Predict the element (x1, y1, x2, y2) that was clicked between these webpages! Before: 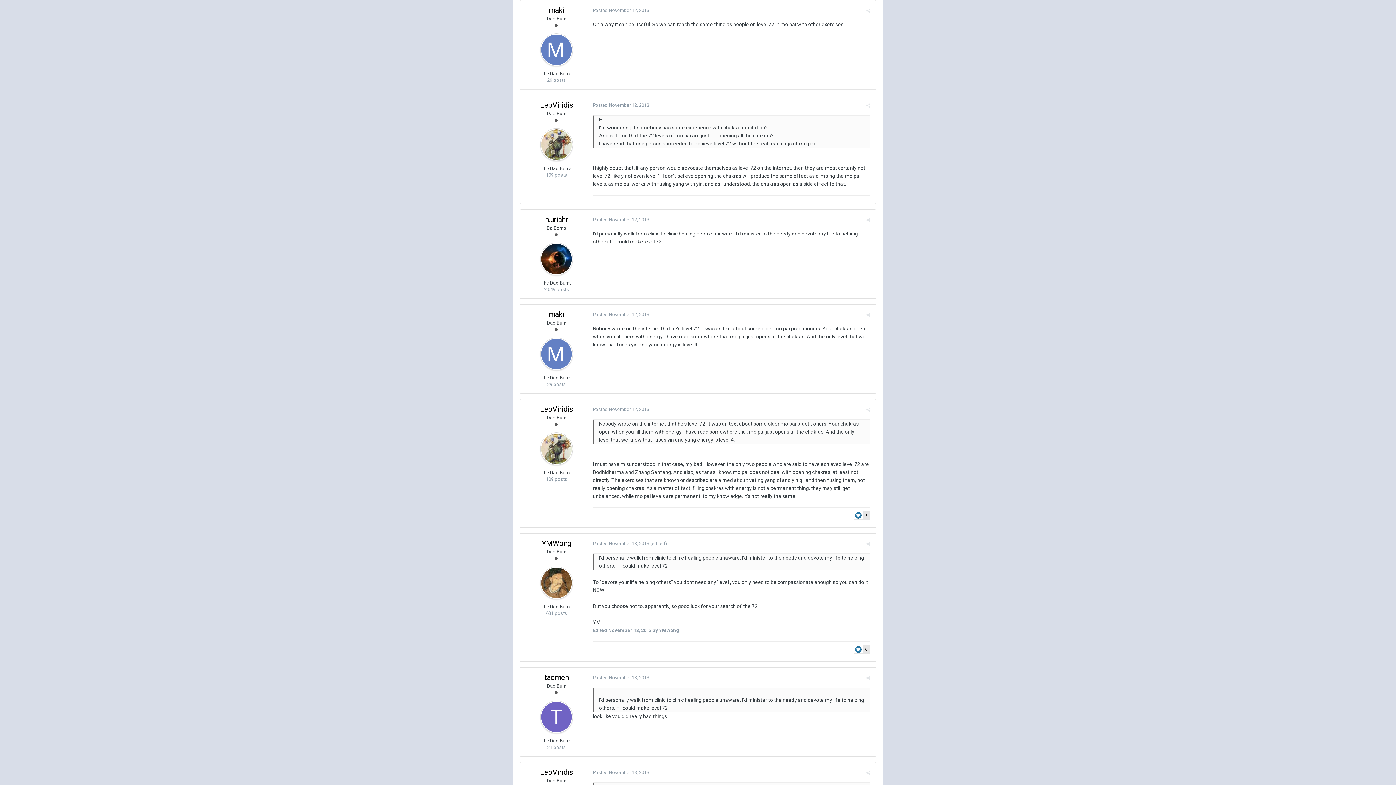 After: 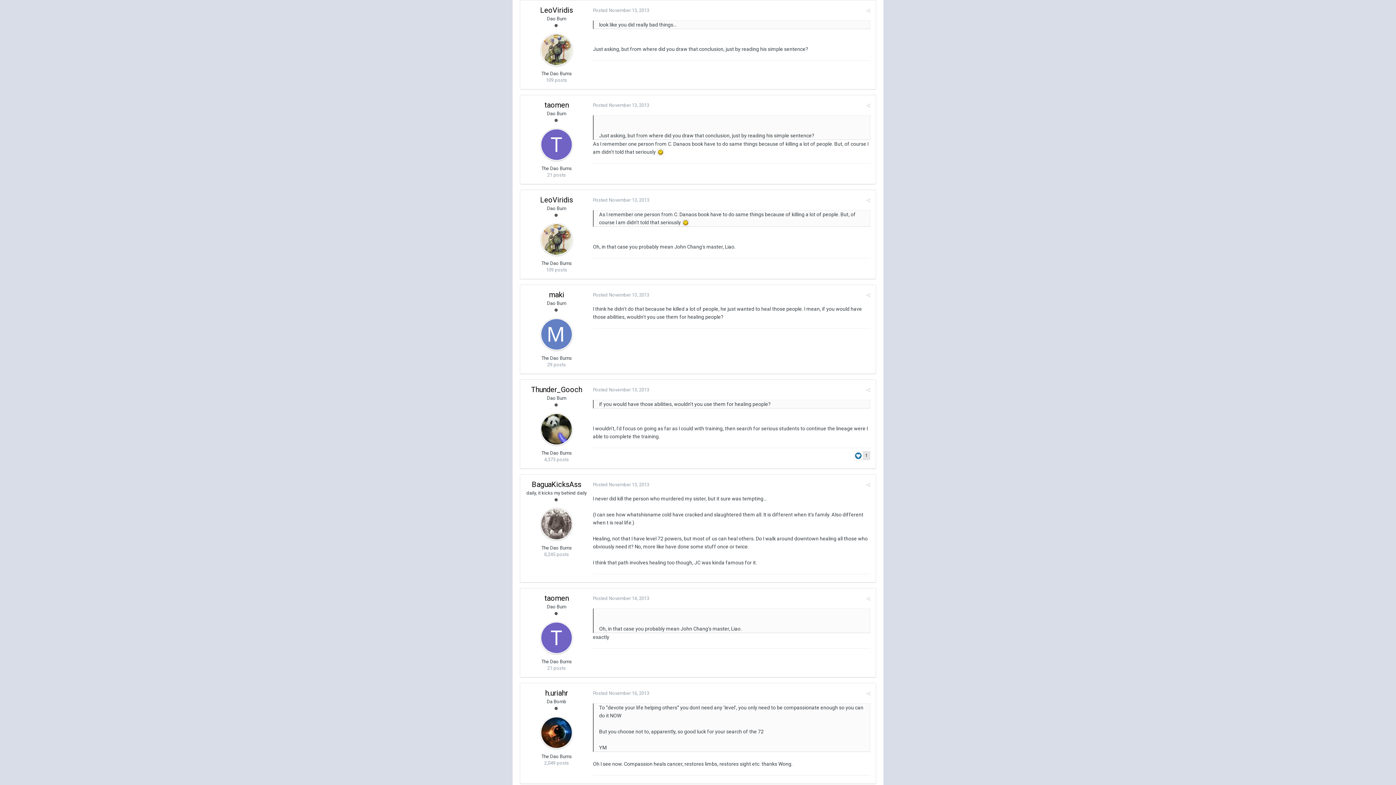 Action: bbox: (866, 770, 870, 775)